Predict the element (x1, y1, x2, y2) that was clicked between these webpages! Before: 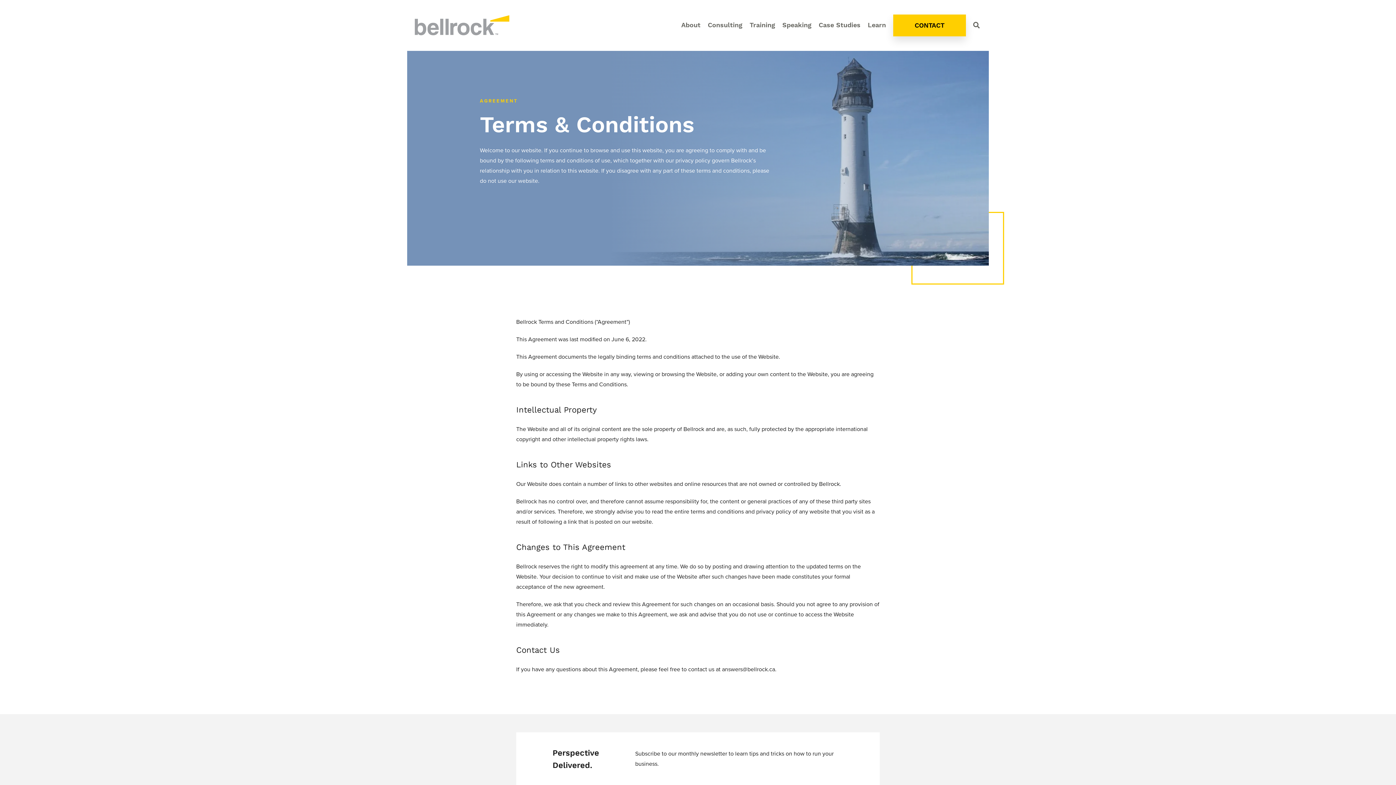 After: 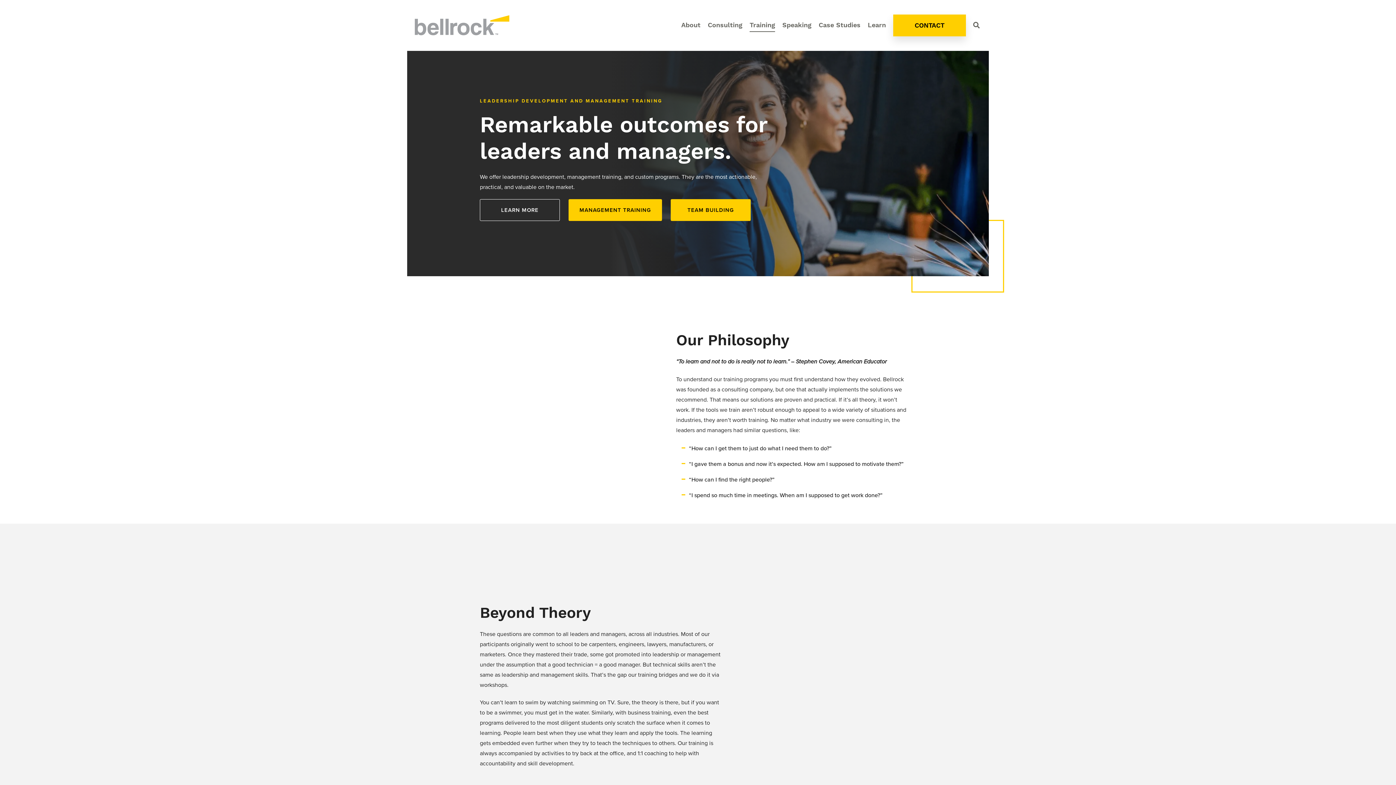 Action: bbox: (749, 18, 775, 32) label: Training